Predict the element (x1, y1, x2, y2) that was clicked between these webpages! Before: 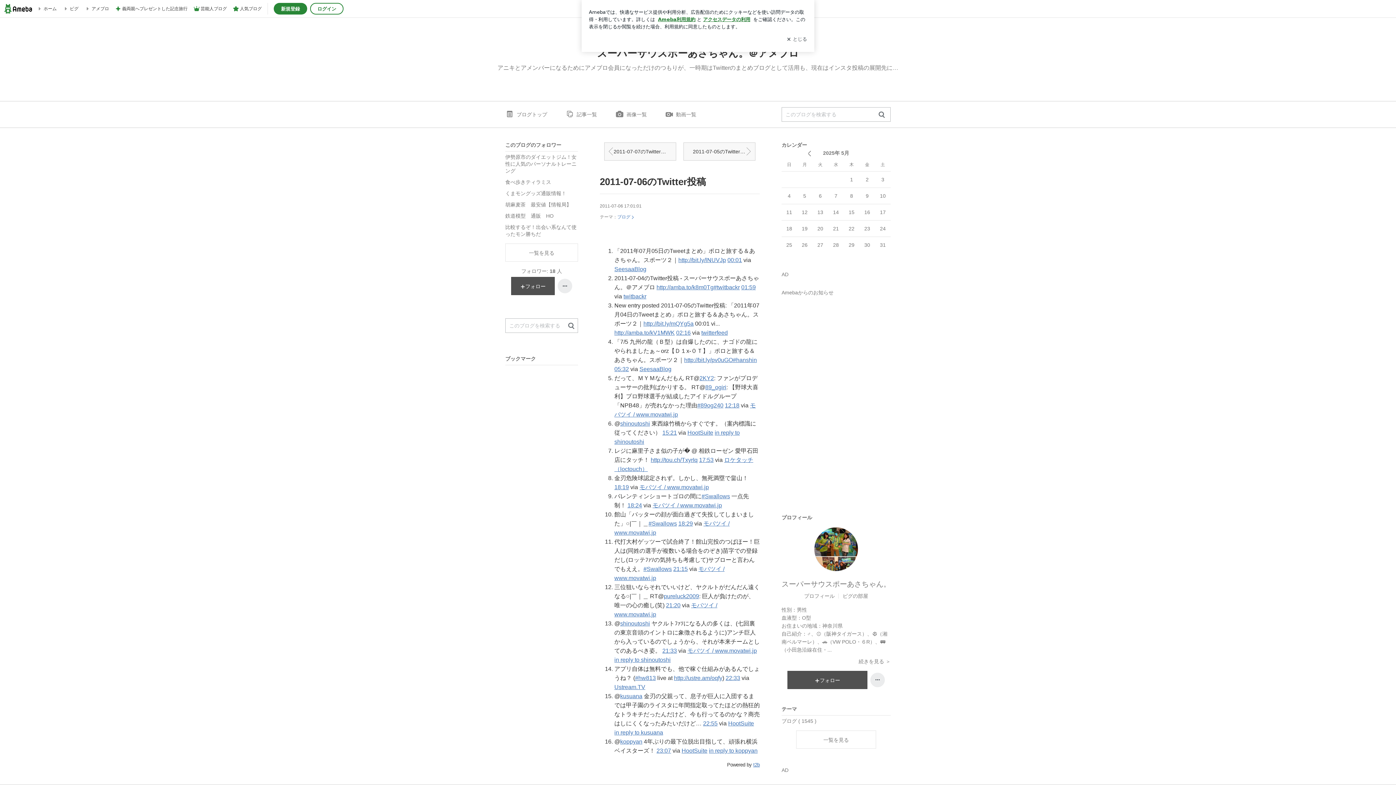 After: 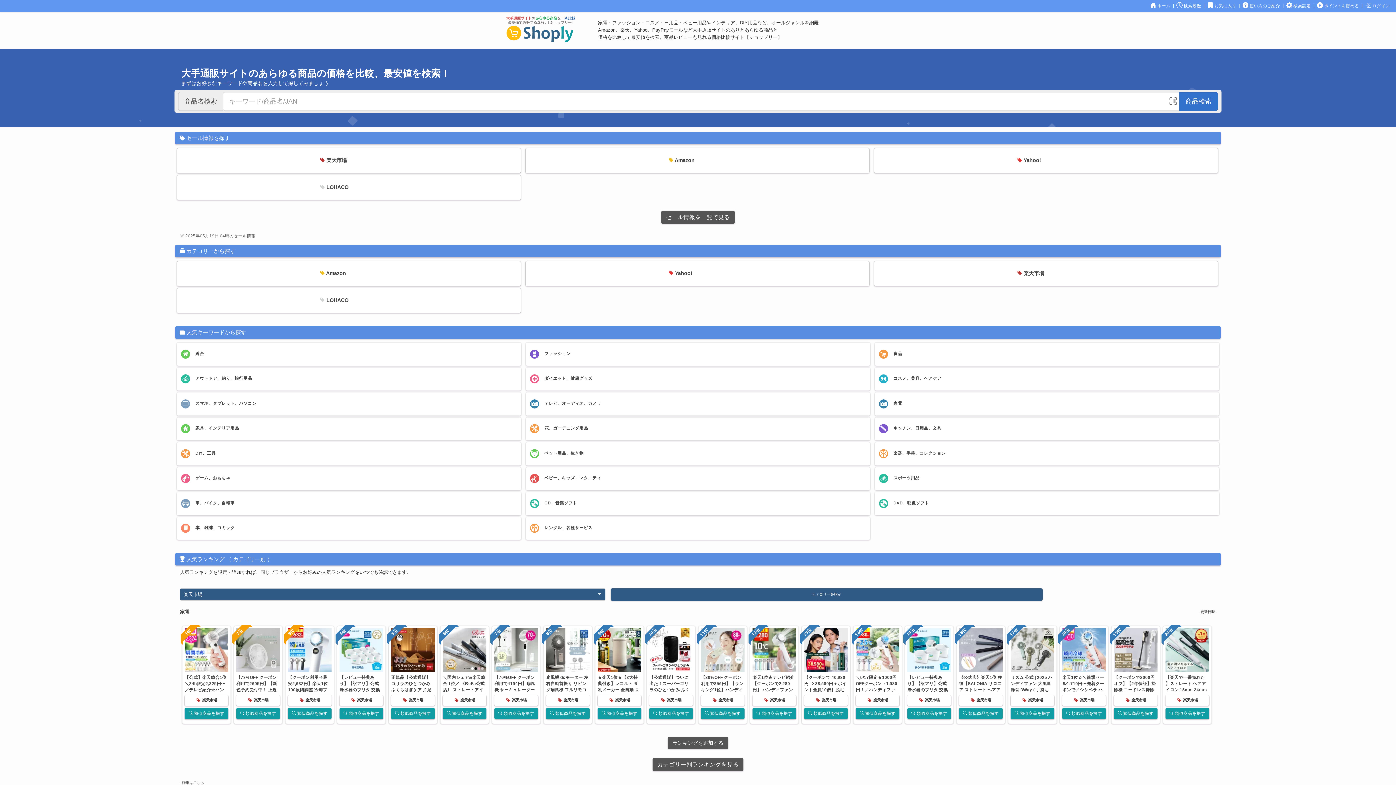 Action: bbox: (687, 648, 757, 654) label: モバツイ / www.movatwi.jp